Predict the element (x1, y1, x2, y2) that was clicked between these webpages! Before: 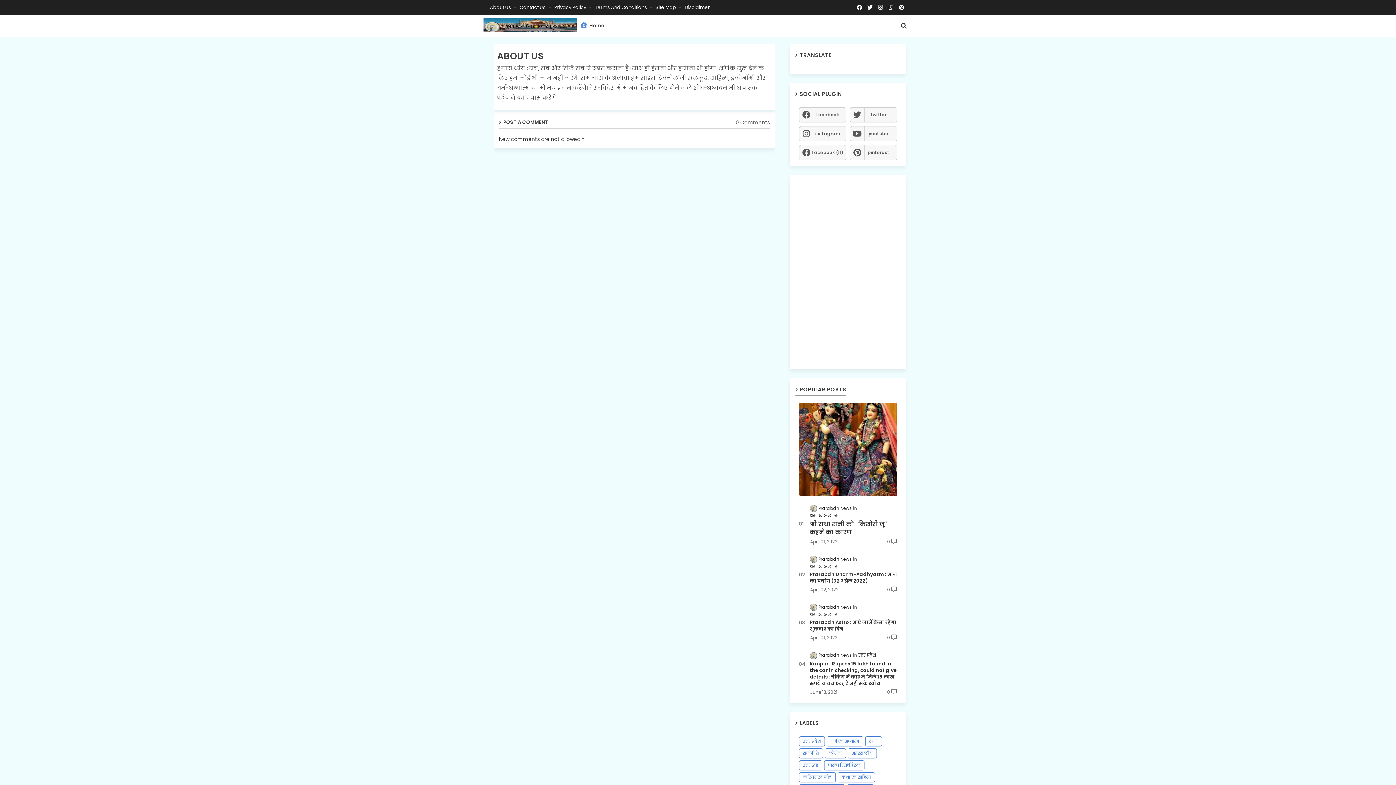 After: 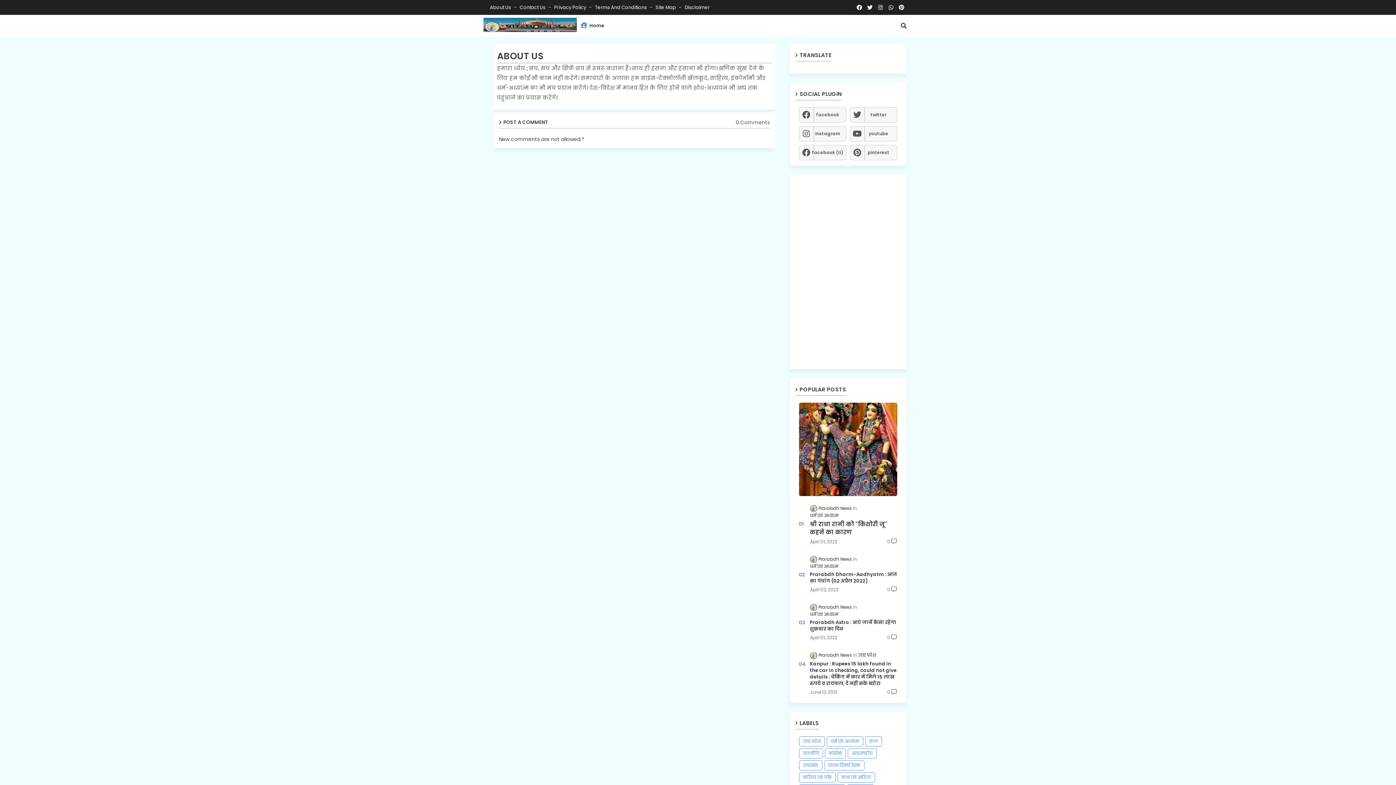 Action: bbox: (897, 0, 906, 14)